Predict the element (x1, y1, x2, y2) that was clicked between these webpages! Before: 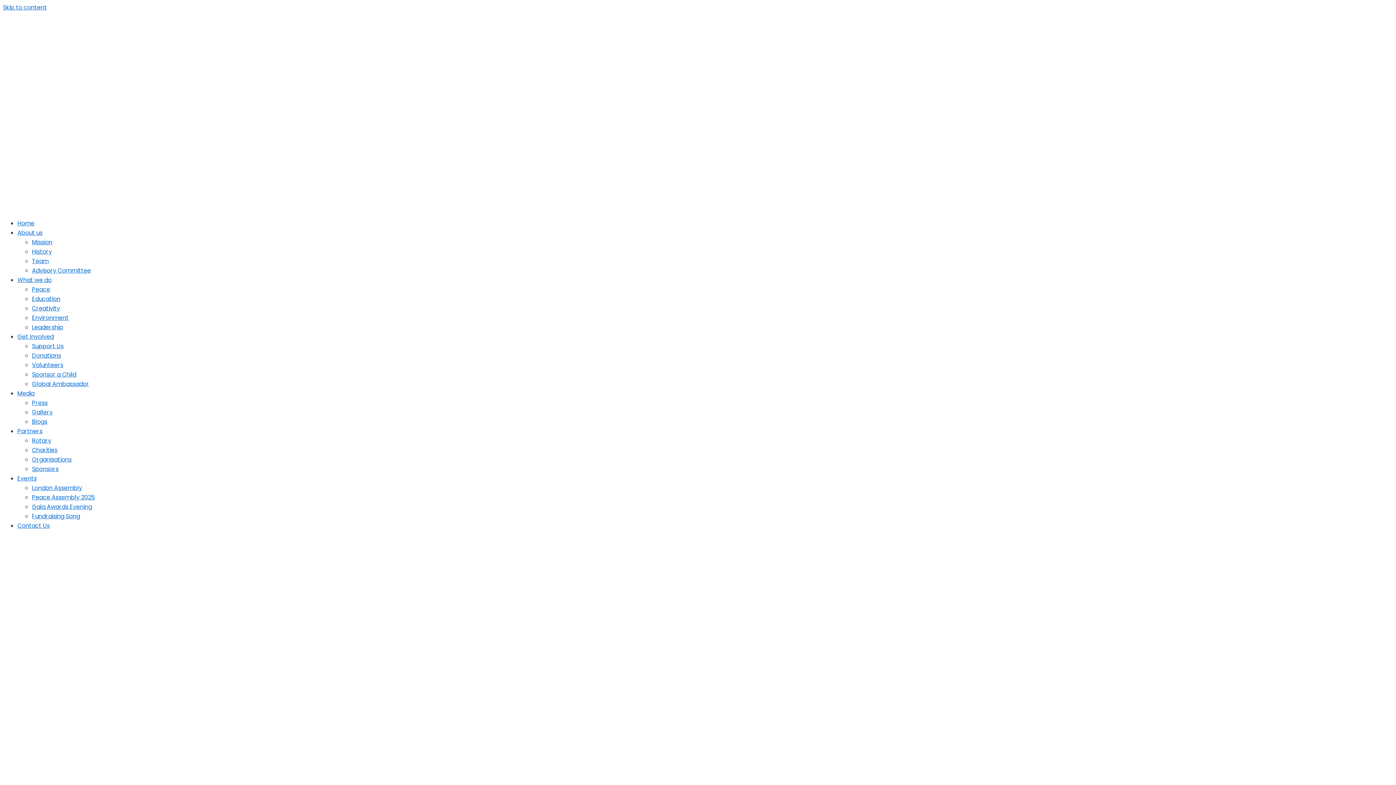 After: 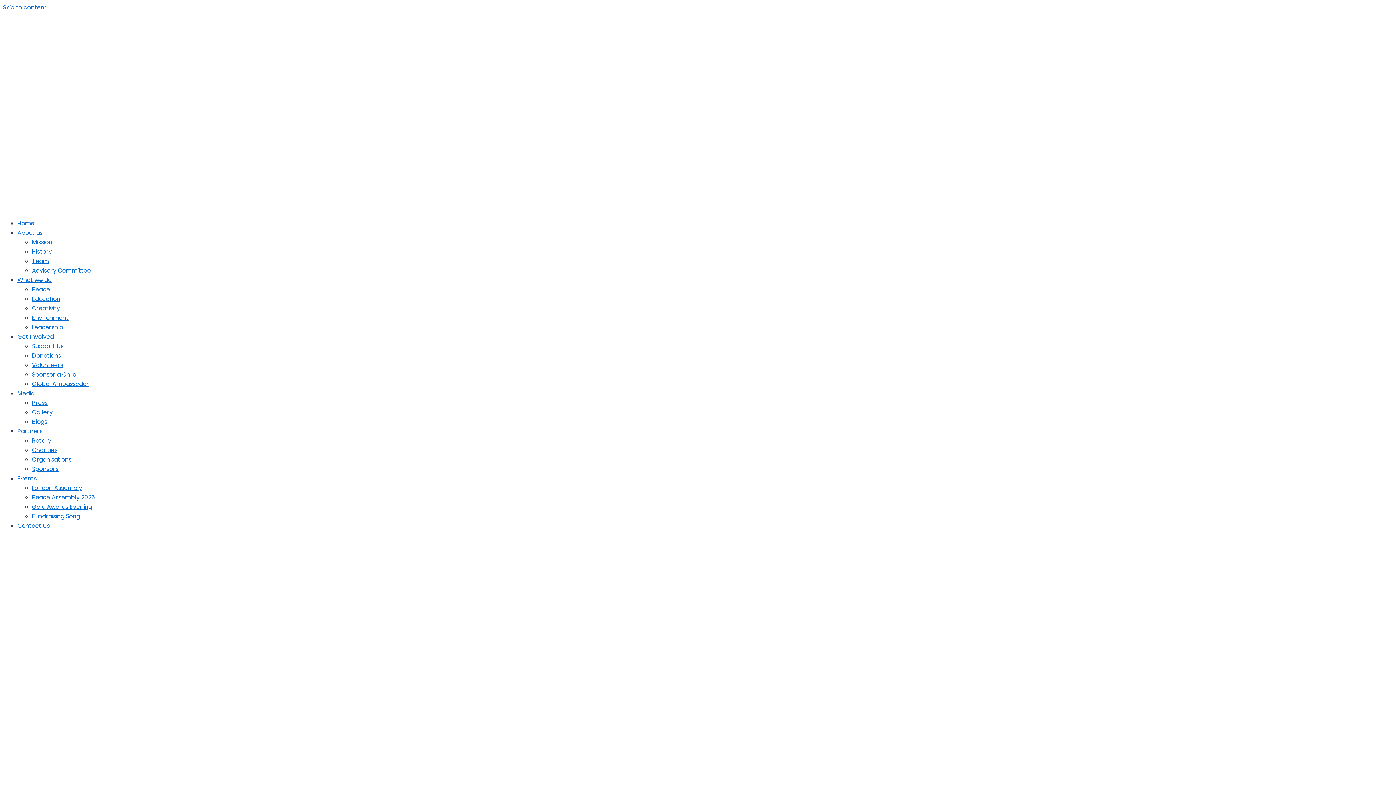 Action: label: Gallery bbox: (32, 408, 52, 416)